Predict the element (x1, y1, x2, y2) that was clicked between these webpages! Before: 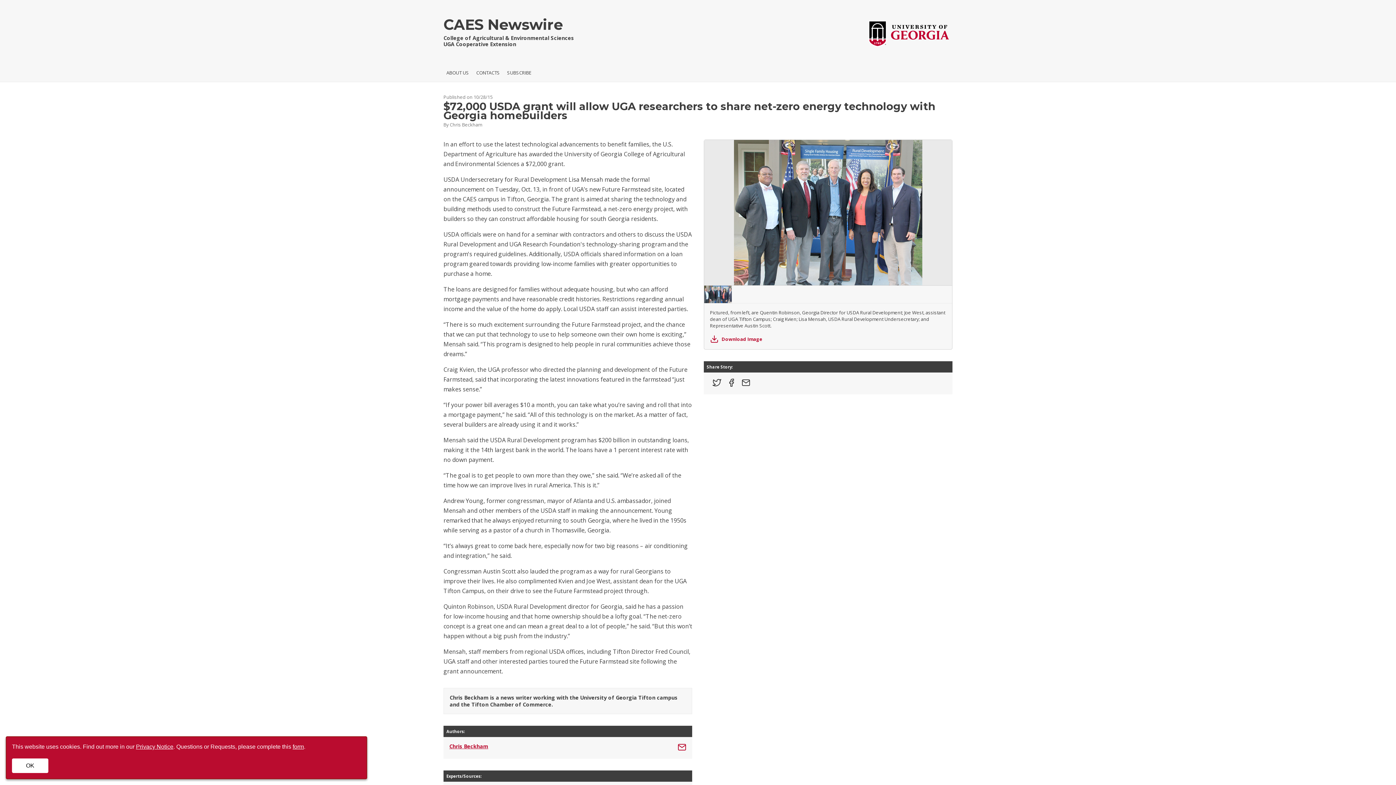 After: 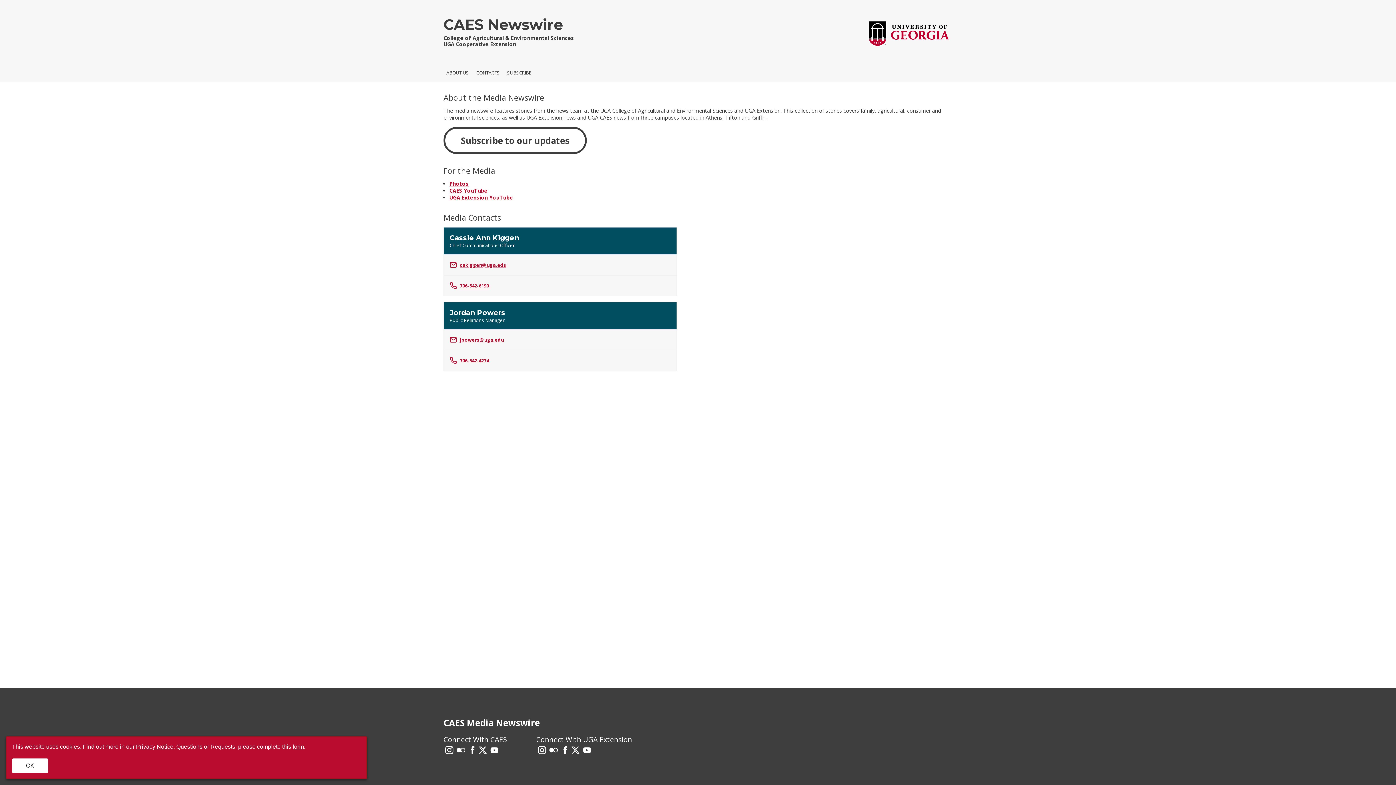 Action: label: ABOUT US bbox: (446, 69, 469, 76)